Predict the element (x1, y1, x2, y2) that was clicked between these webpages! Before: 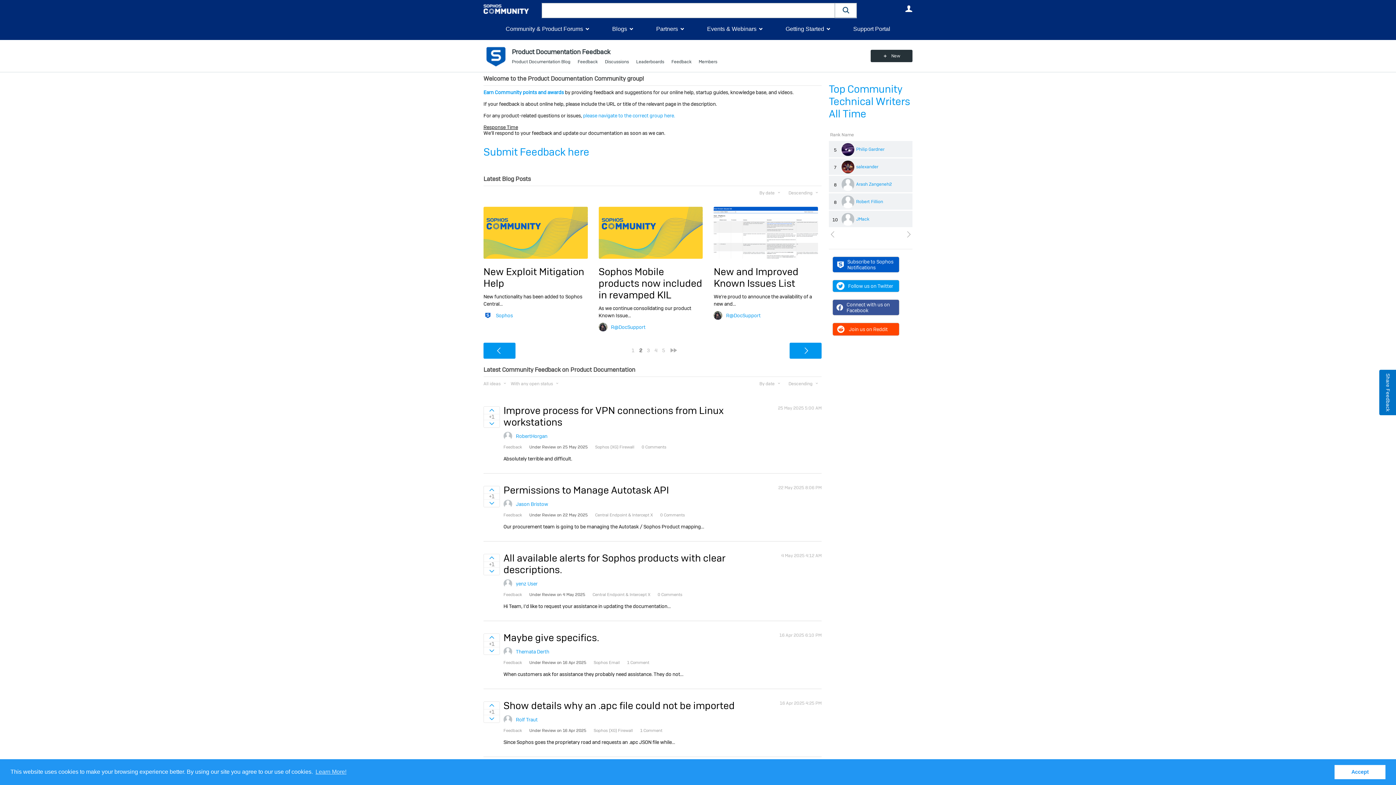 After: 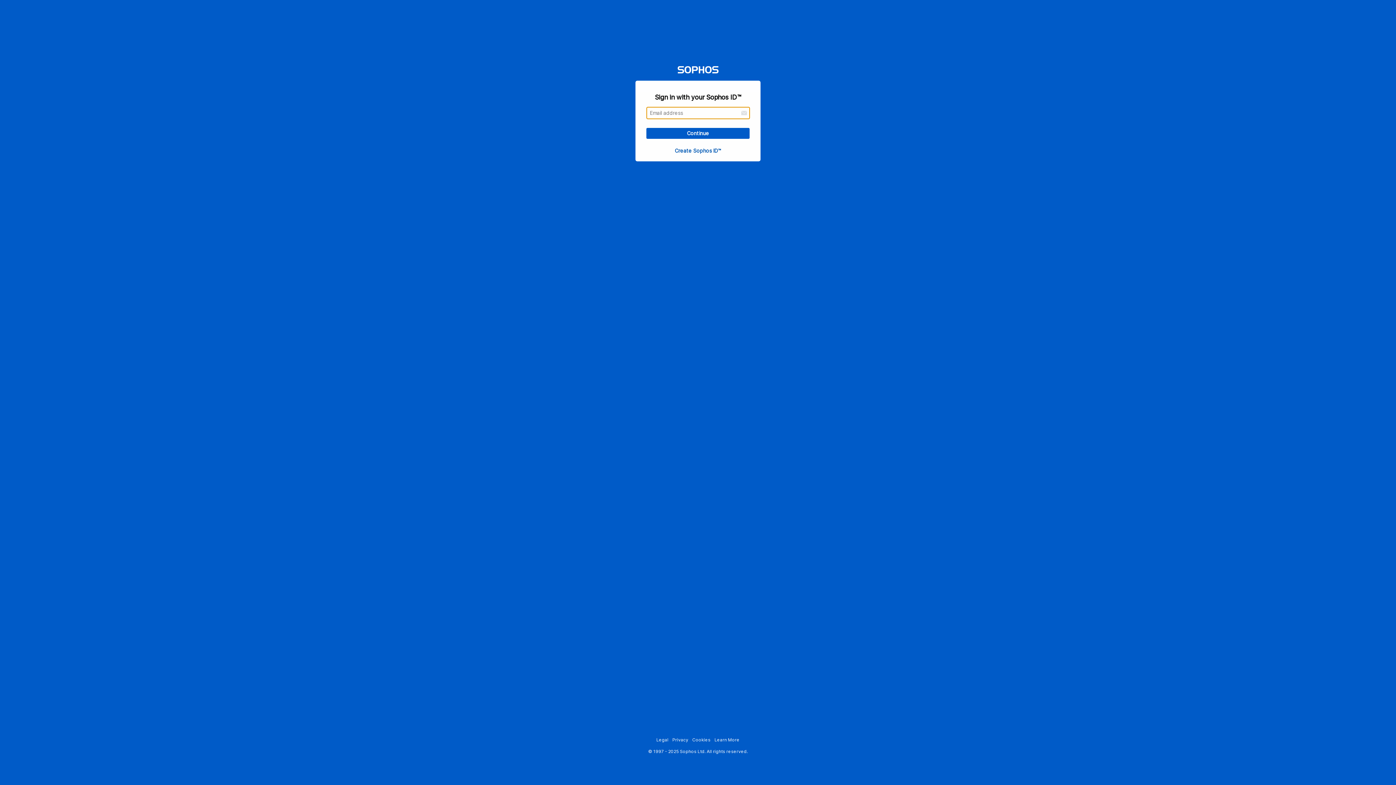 Action: label: Sign in to vote on ideas bbox: (484, 486, 499, 493)